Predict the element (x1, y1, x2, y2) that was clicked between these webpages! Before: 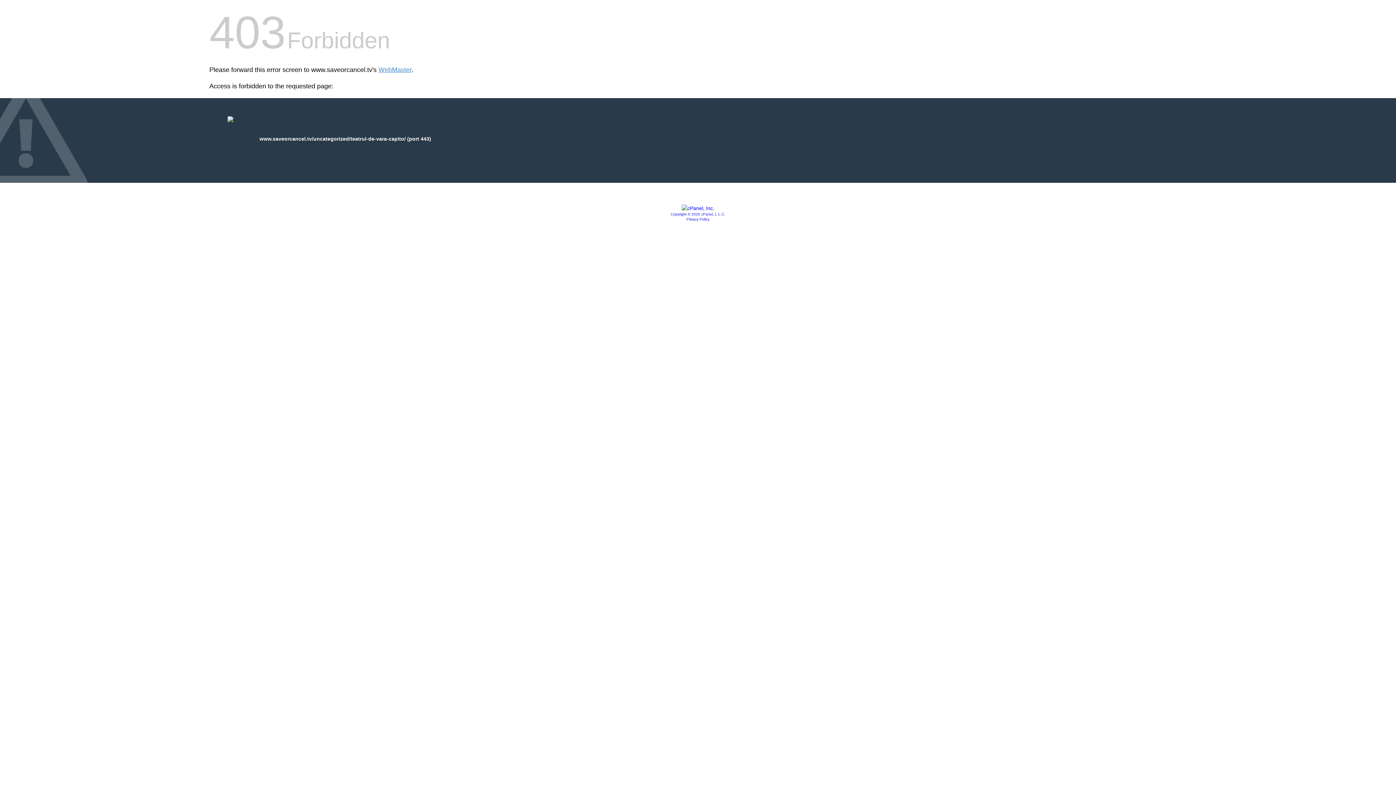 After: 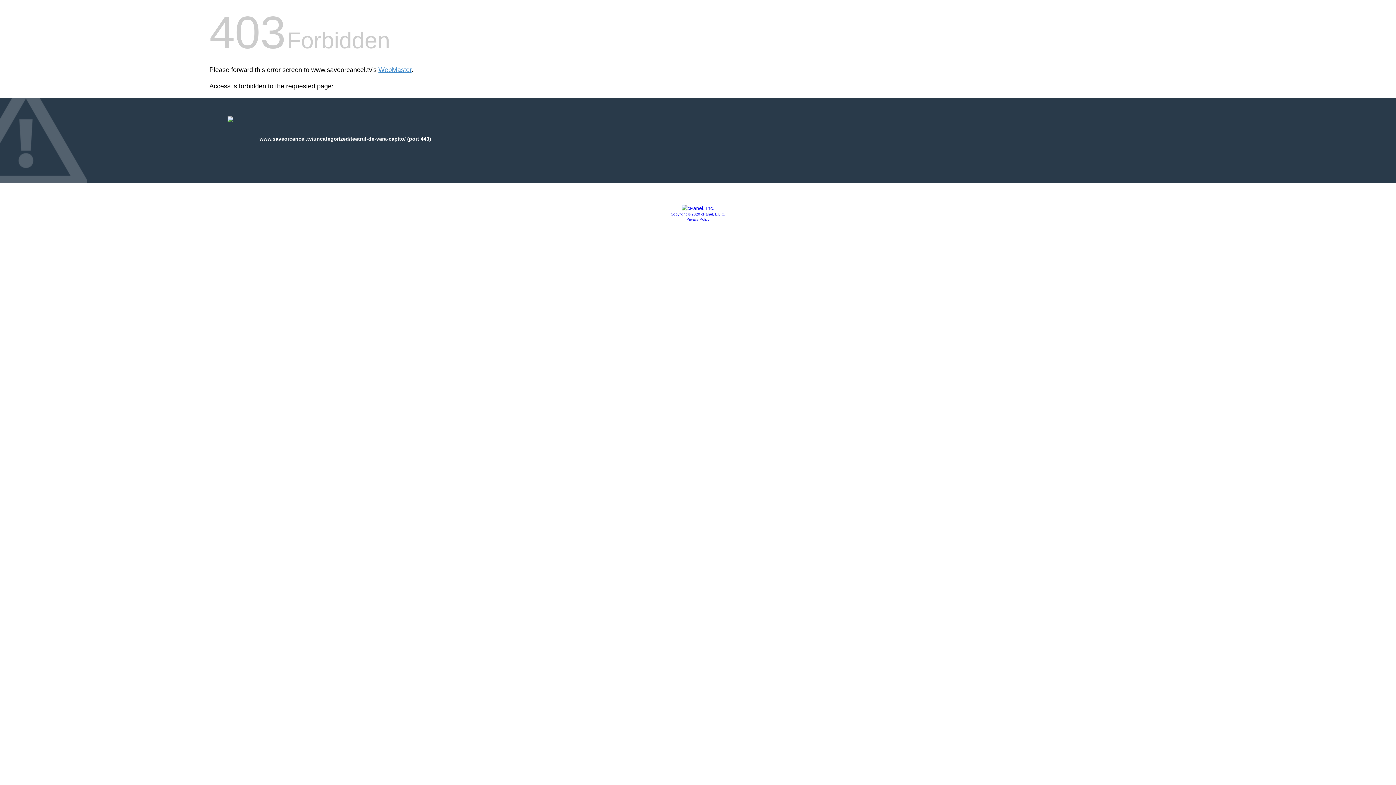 Action: label: Privacy Policy bbox: (686, 217, 709, 221)